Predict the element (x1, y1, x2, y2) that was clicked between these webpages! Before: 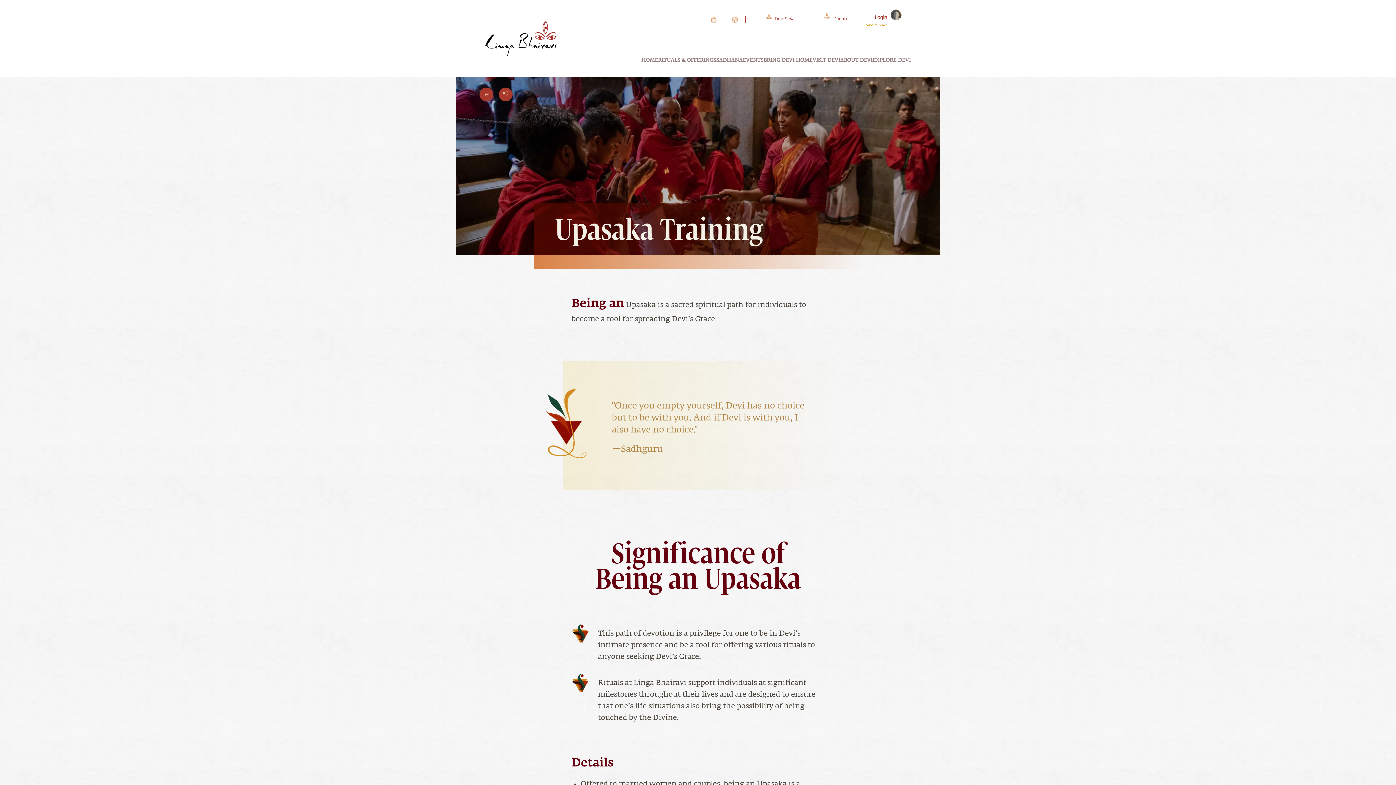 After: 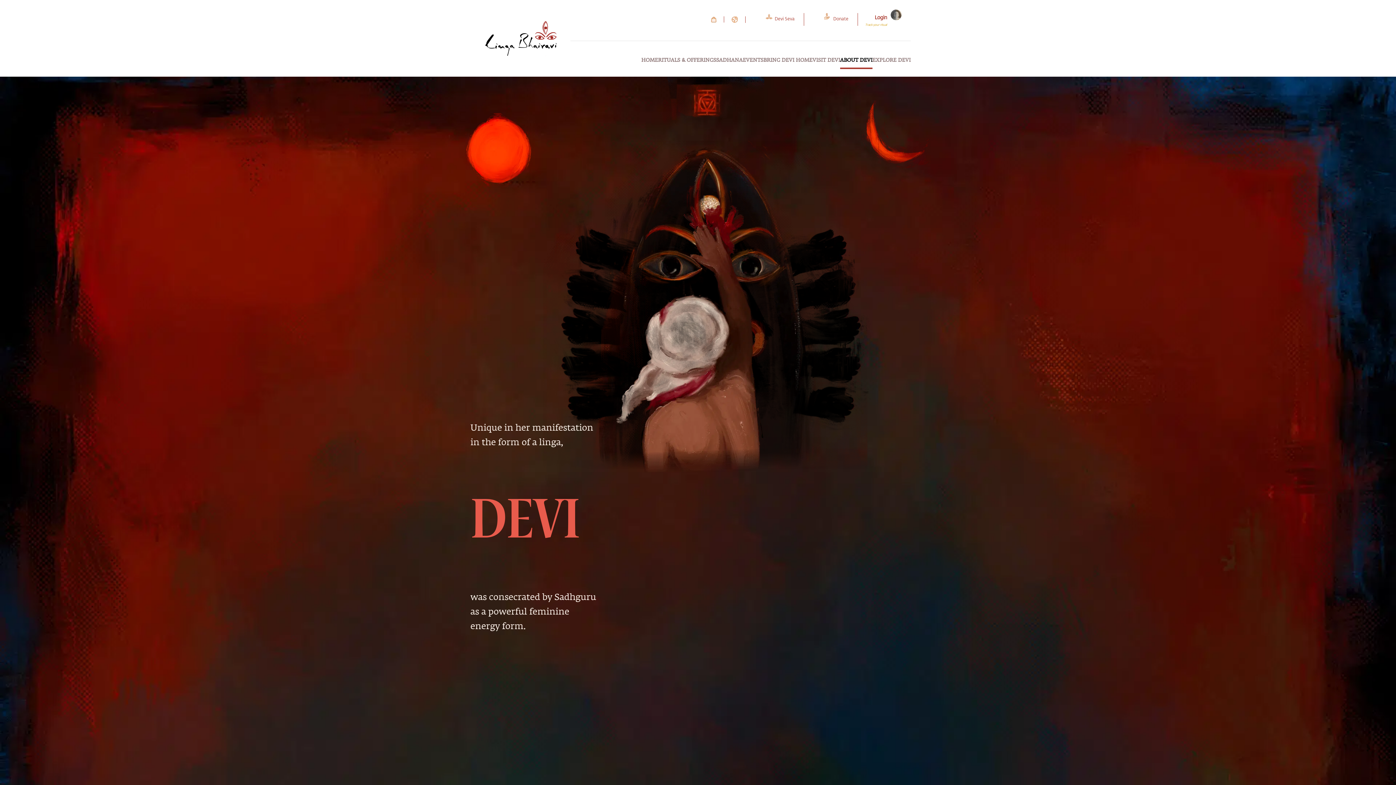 Action: bbox: (840, 57, 872, 67) label: ABOUT DEVI